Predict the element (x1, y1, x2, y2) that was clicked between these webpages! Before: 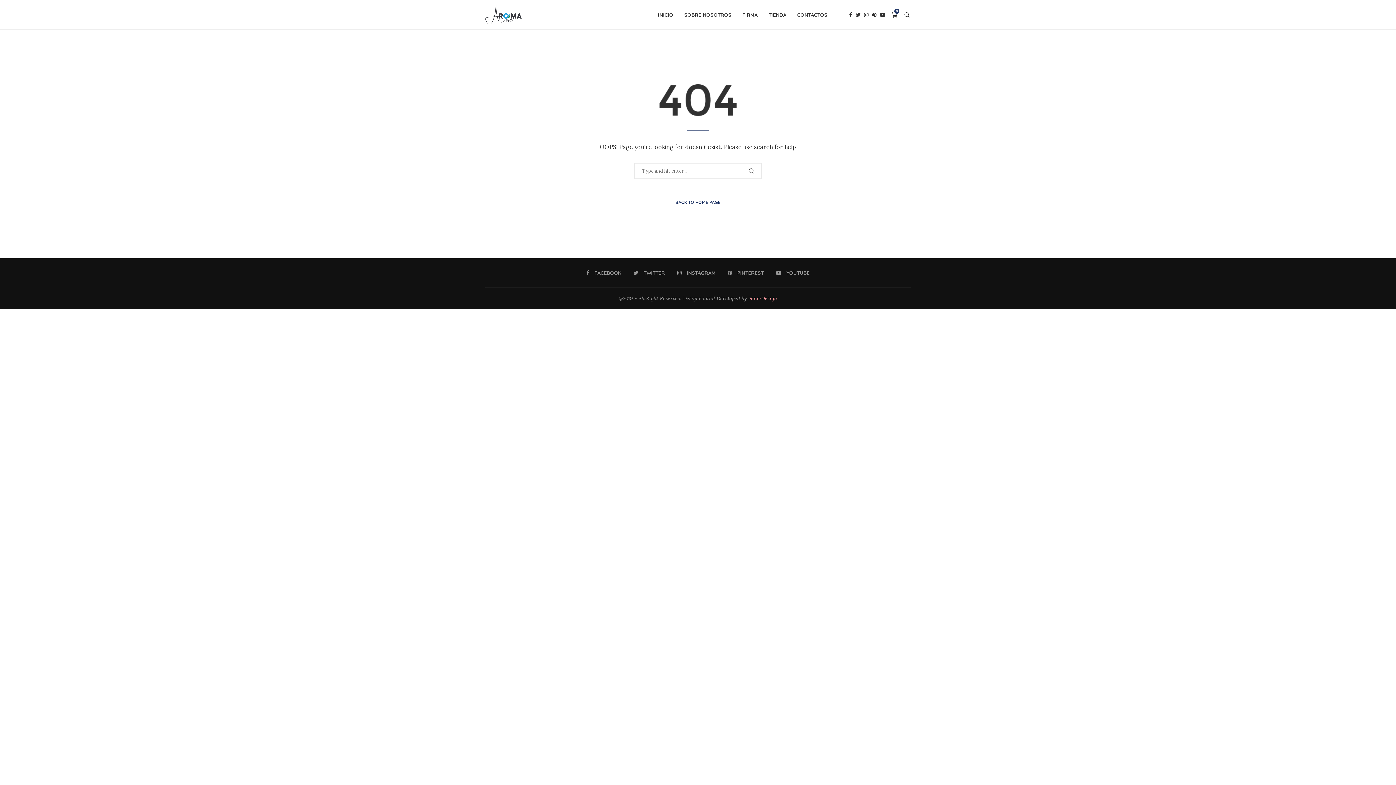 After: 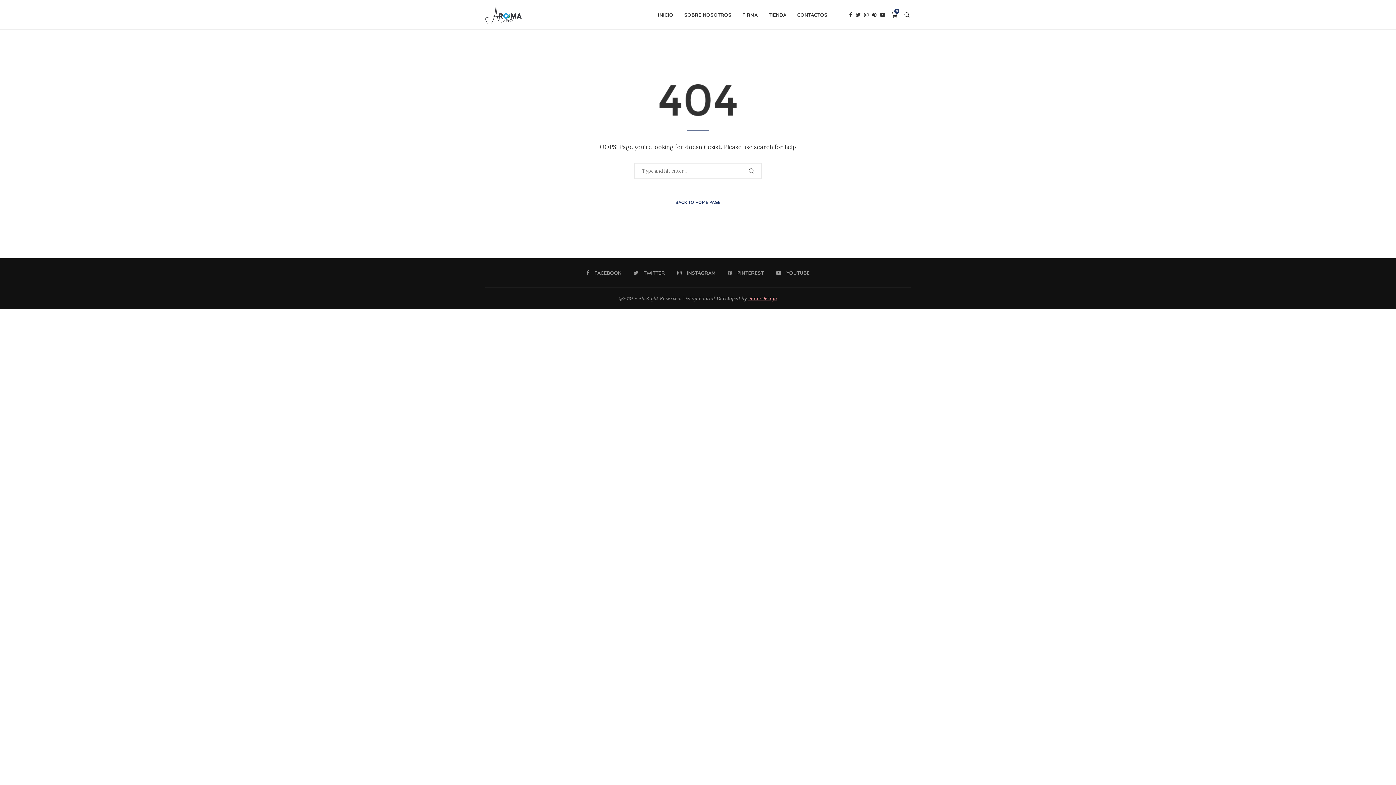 Action: bbox: (748, 295, 777, 301) label: PenciDesign